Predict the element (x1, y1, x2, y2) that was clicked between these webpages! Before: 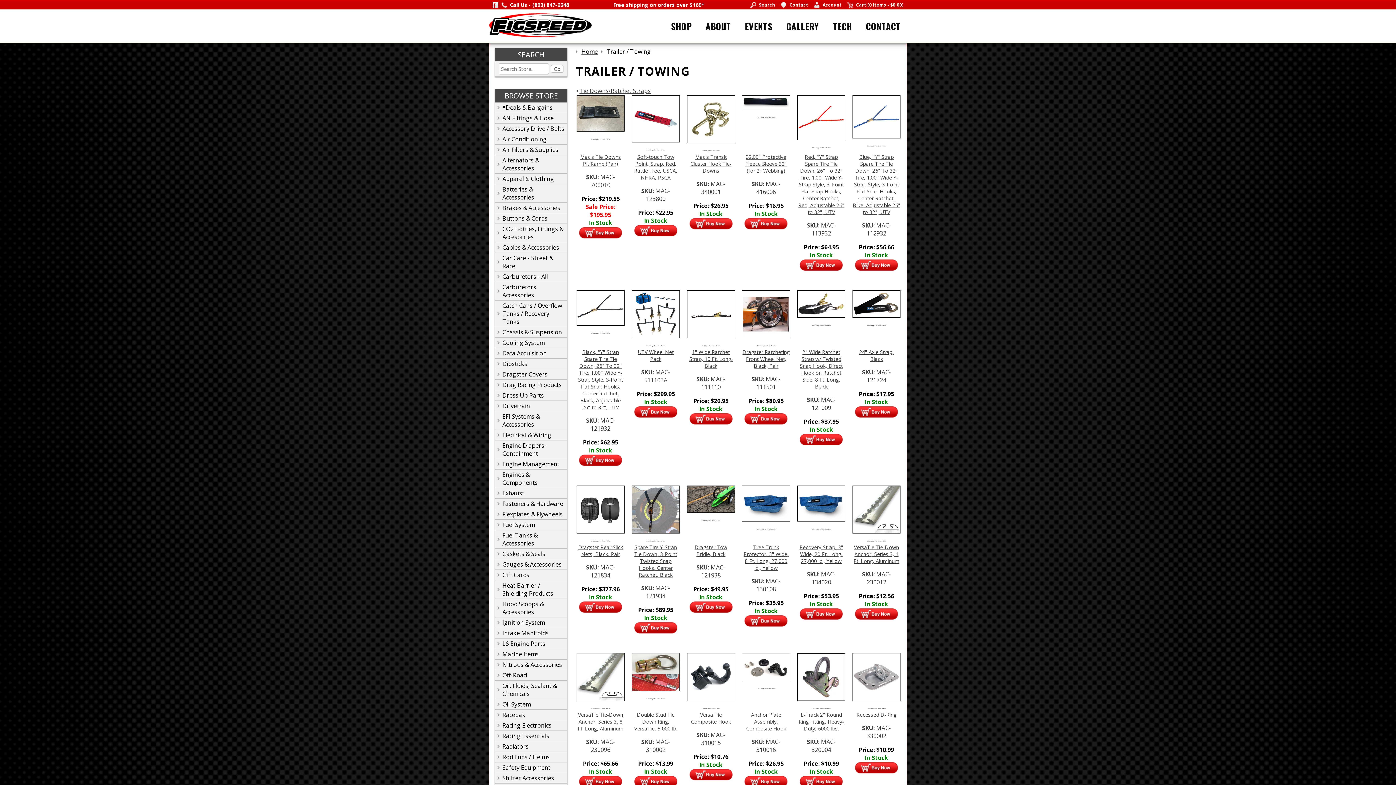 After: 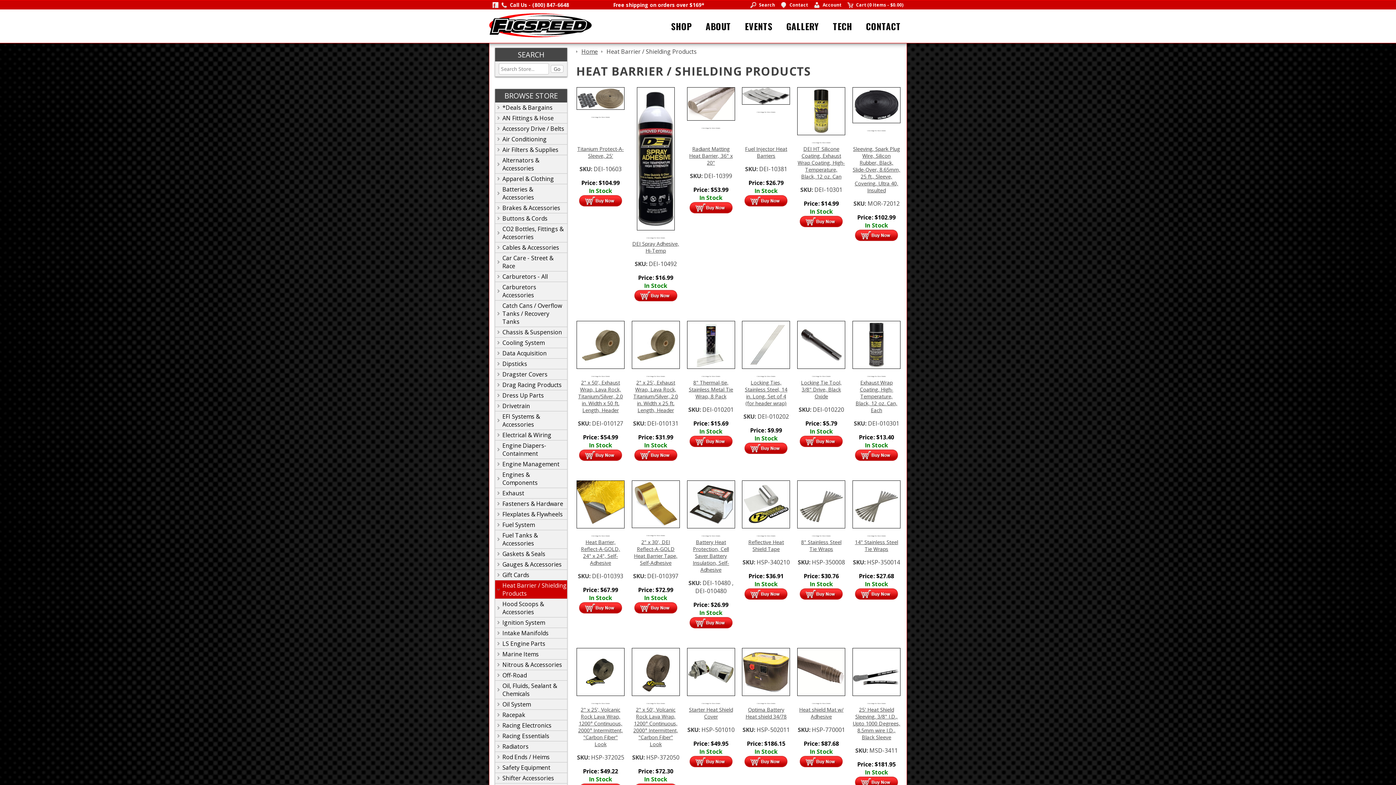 Action: bbox: (495, 581, 565, 597) label: Heat Barrier / Shielding Products